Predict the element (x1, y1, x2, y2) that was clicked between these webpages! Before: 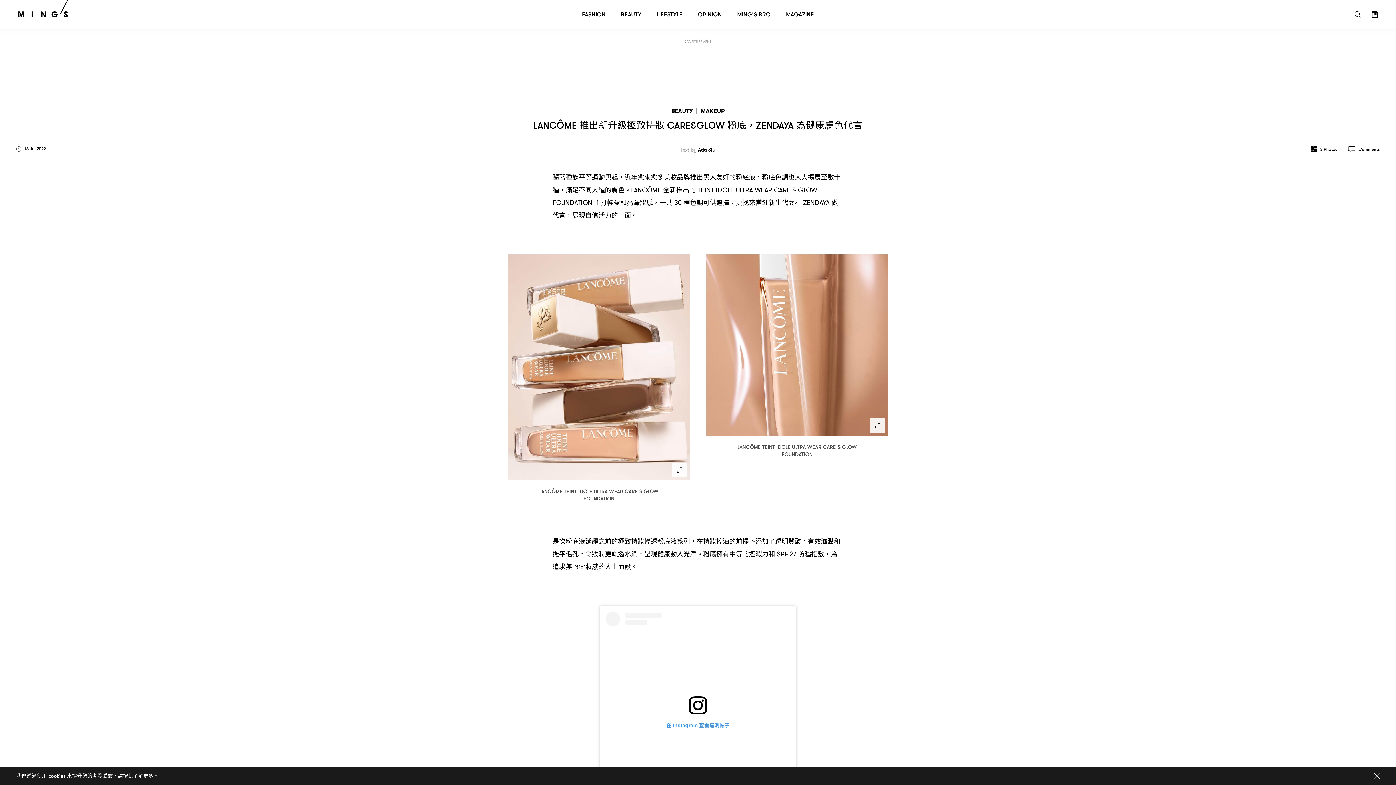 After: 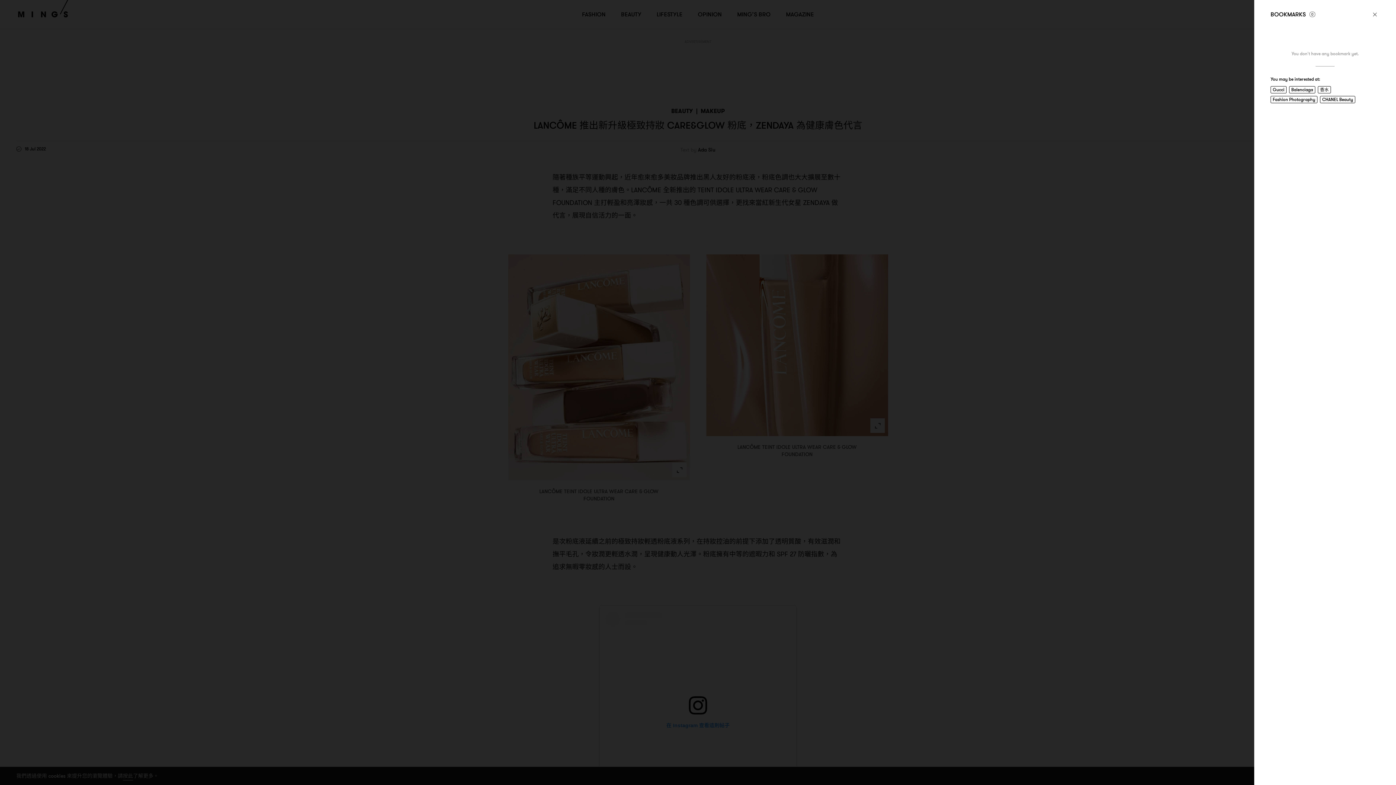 Action: bbox: (1366, 5, 1383, 23)